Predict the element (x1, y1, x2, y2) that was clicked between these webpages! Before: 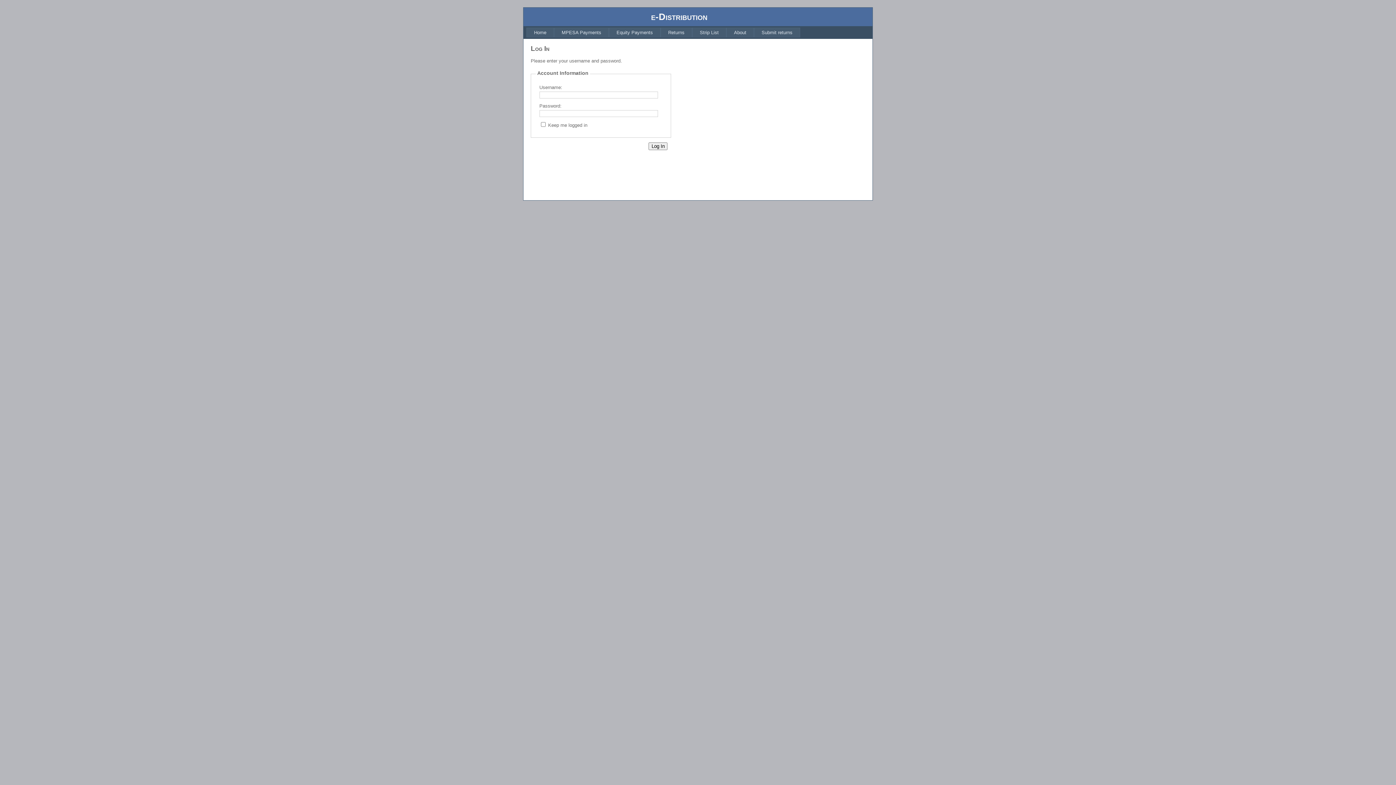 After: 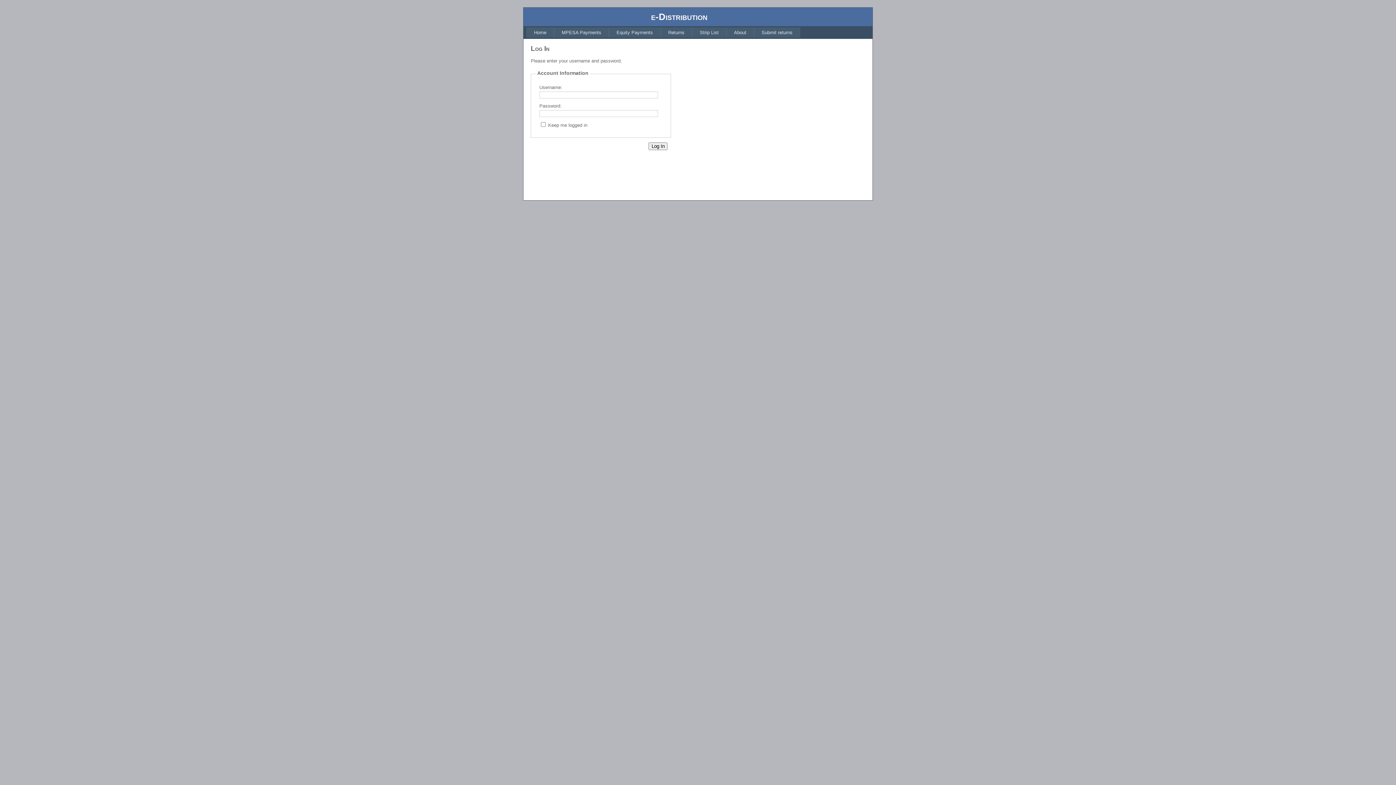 Action: label: Strip List bbox: (692, 27, 726, 37)